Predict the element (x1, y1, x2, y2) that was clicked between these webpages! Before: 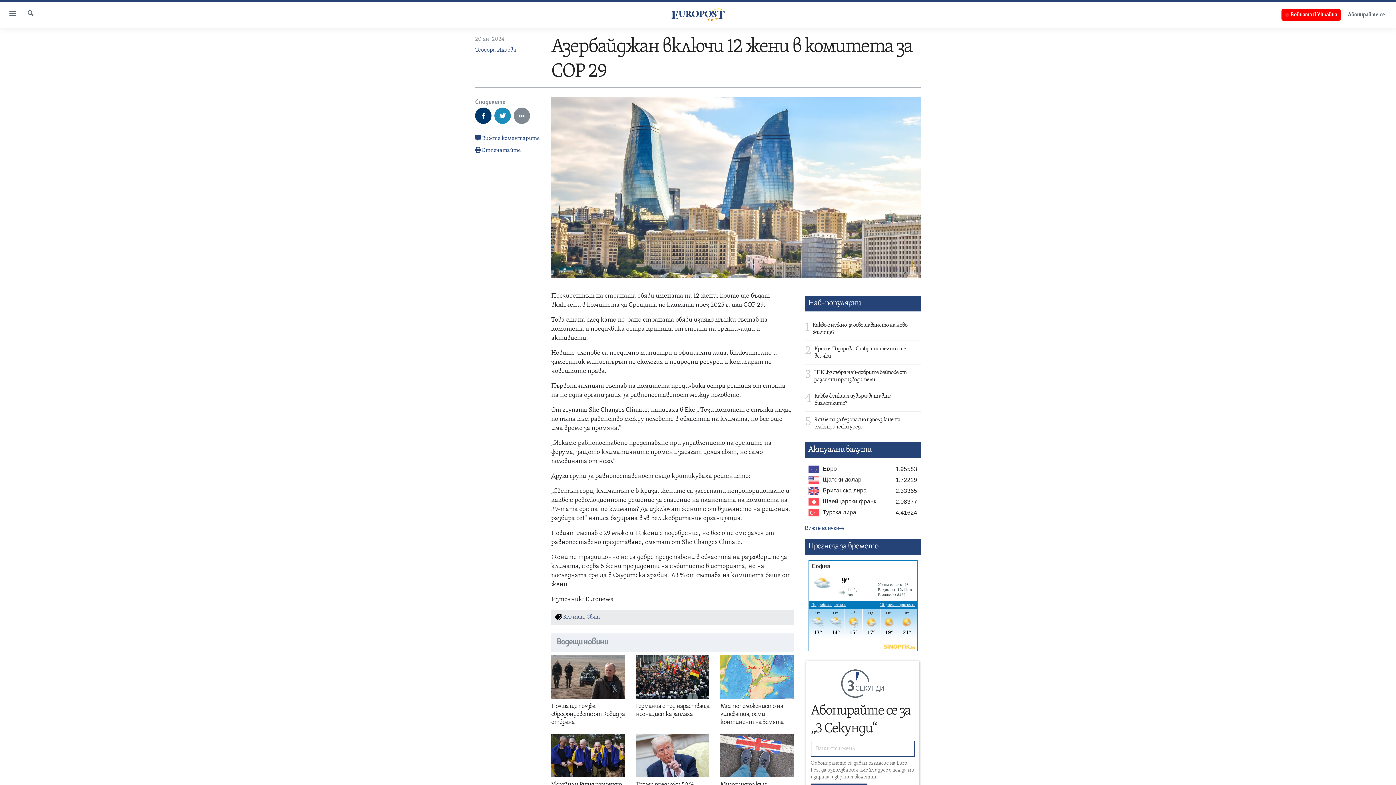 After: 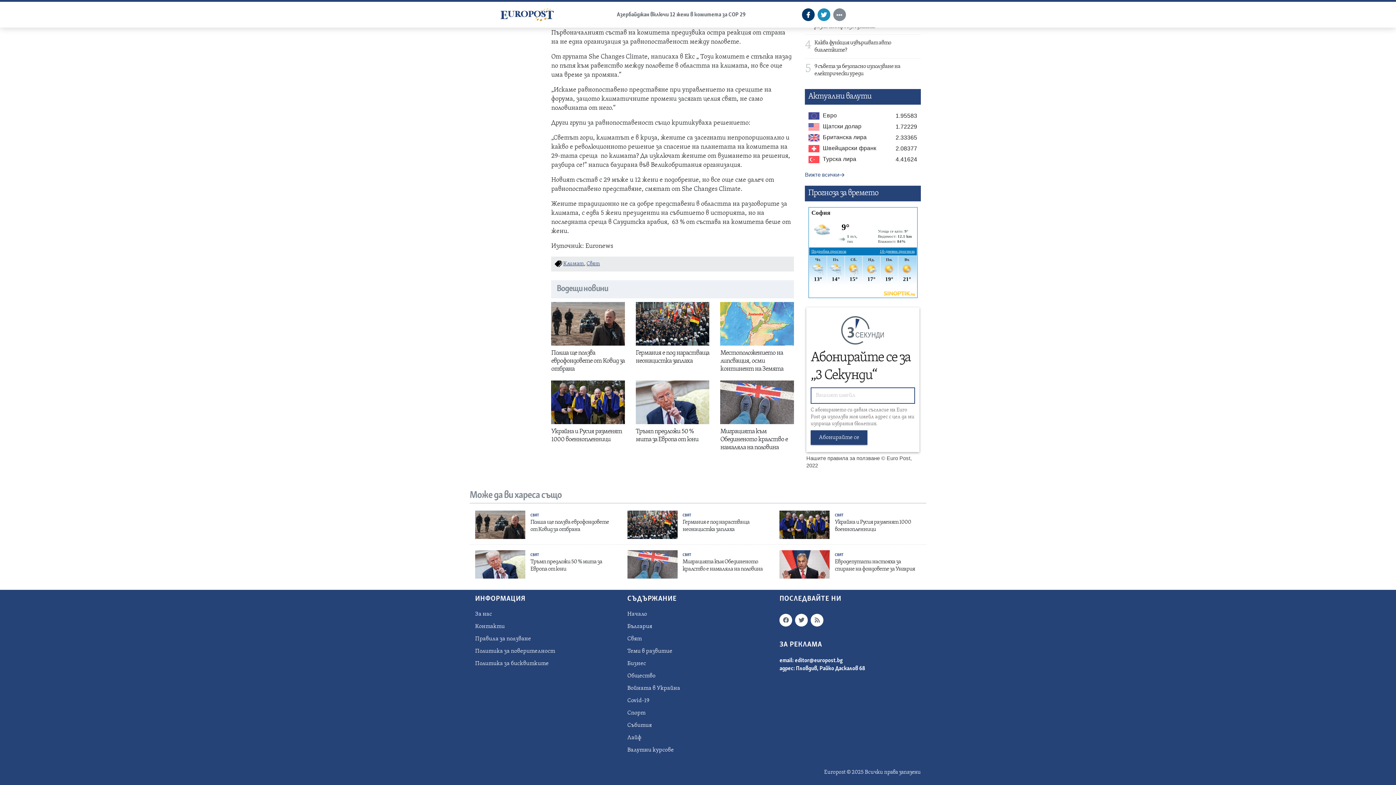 Action: bbox: (481, 135, 540, 141) label:  Вижте коментарите